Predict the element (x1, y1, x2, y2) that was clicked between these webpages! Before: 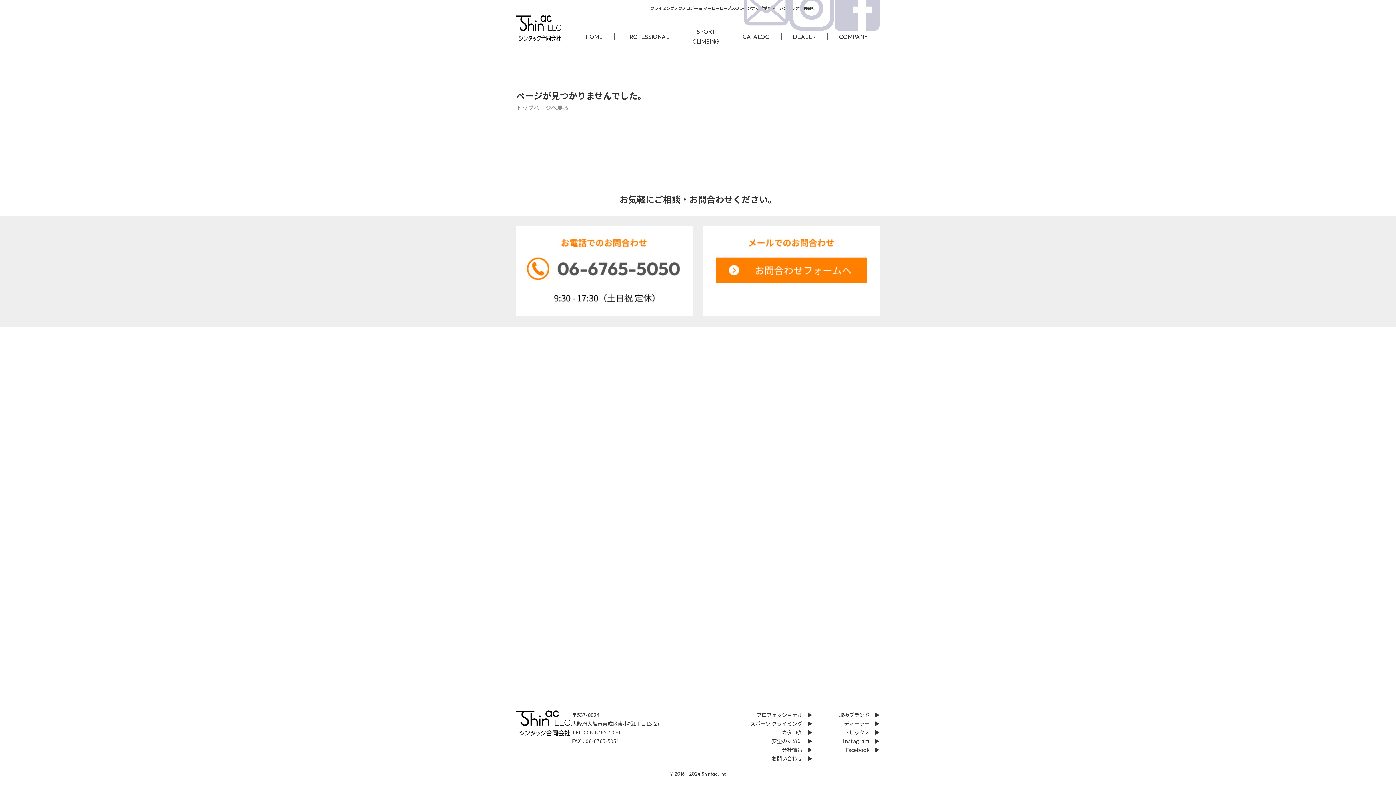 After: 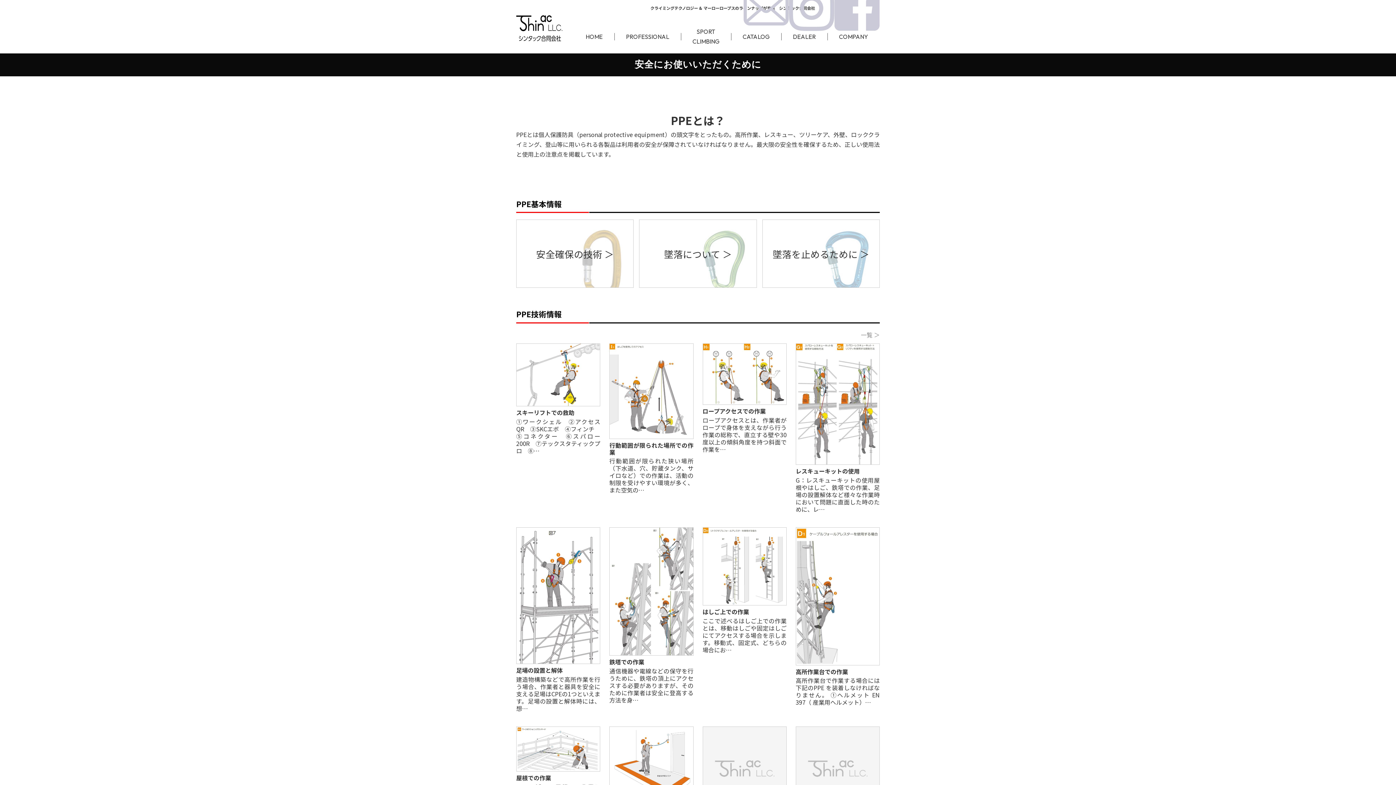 Action: label: 安全のために bbox: (750, 737, 812, 745)